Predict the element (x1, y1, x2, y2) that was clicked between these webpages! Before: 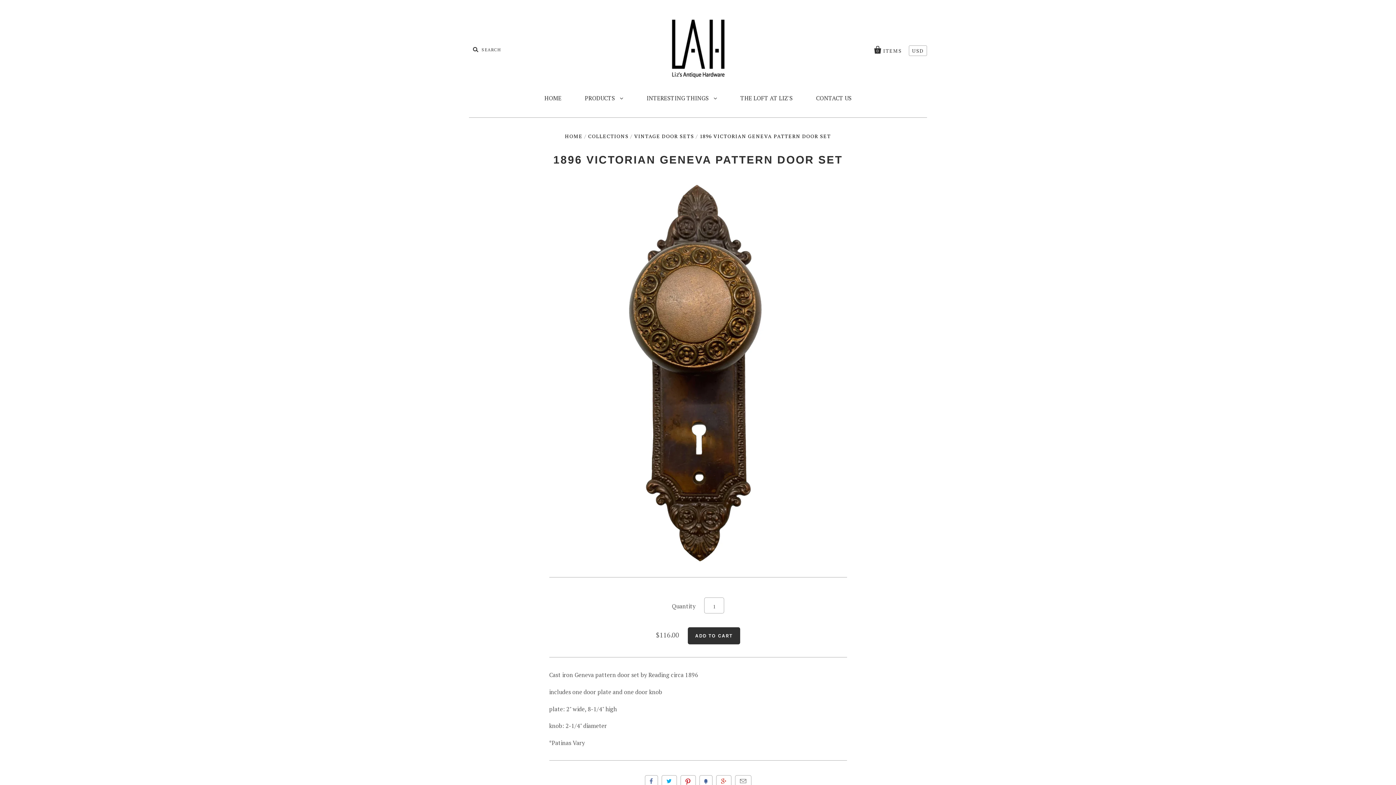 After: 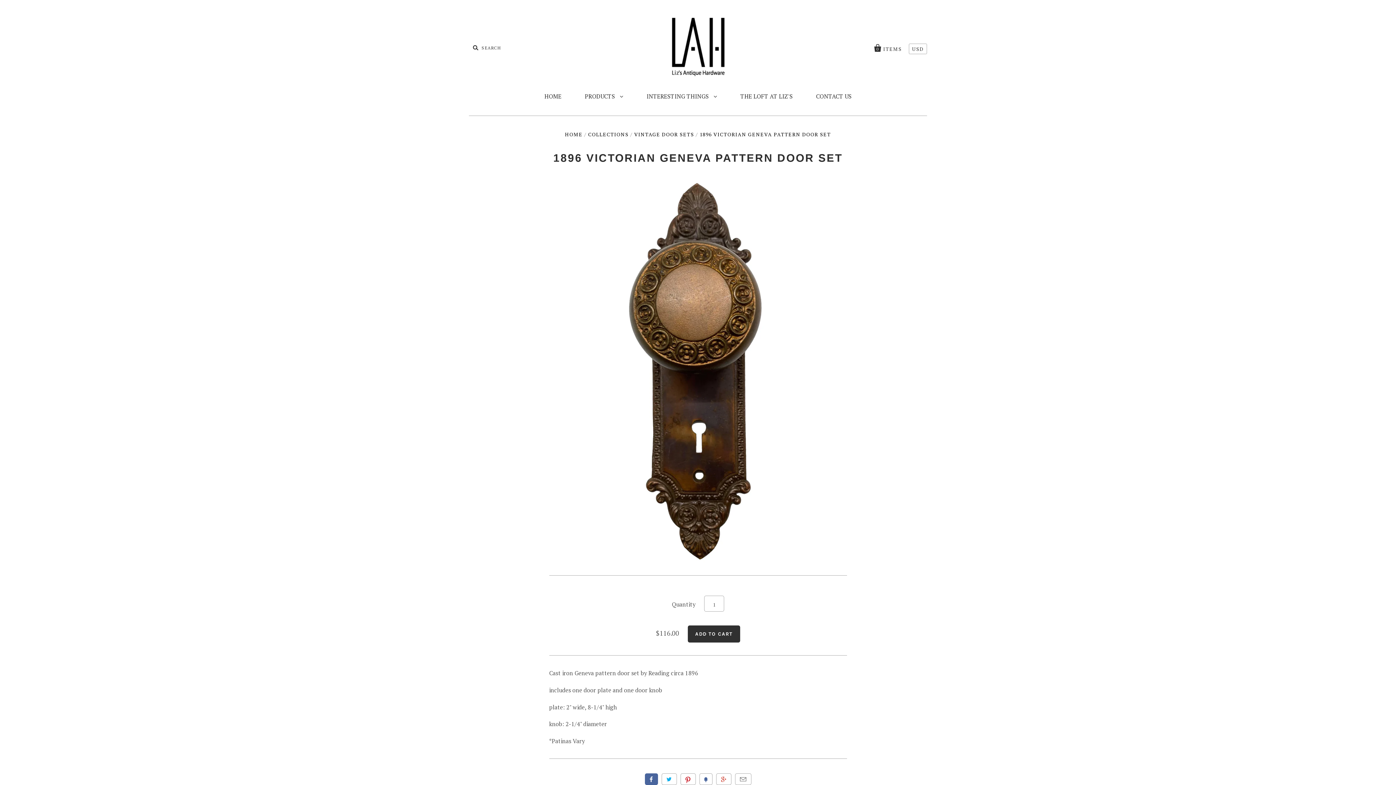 Action: label: Like bbox: (644, 775, 658, 787)